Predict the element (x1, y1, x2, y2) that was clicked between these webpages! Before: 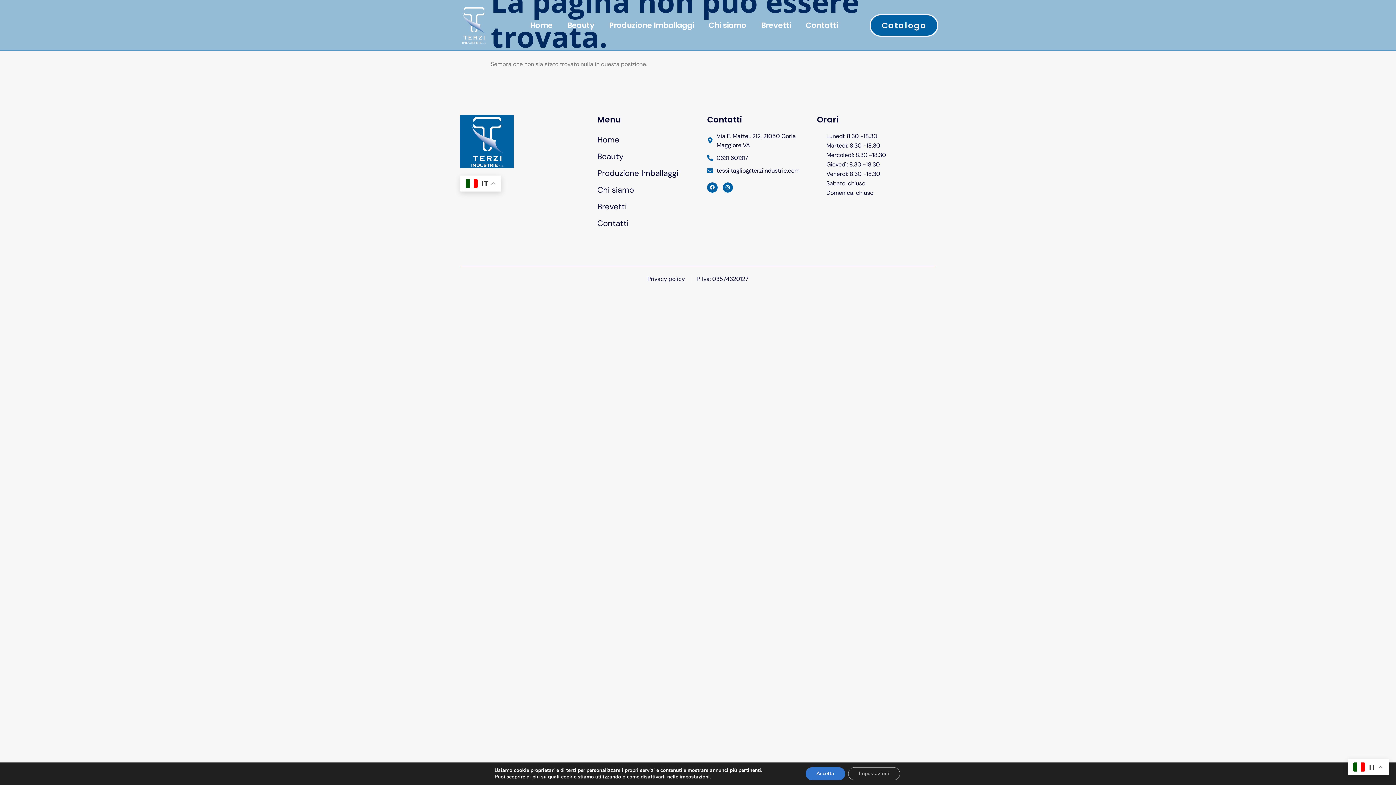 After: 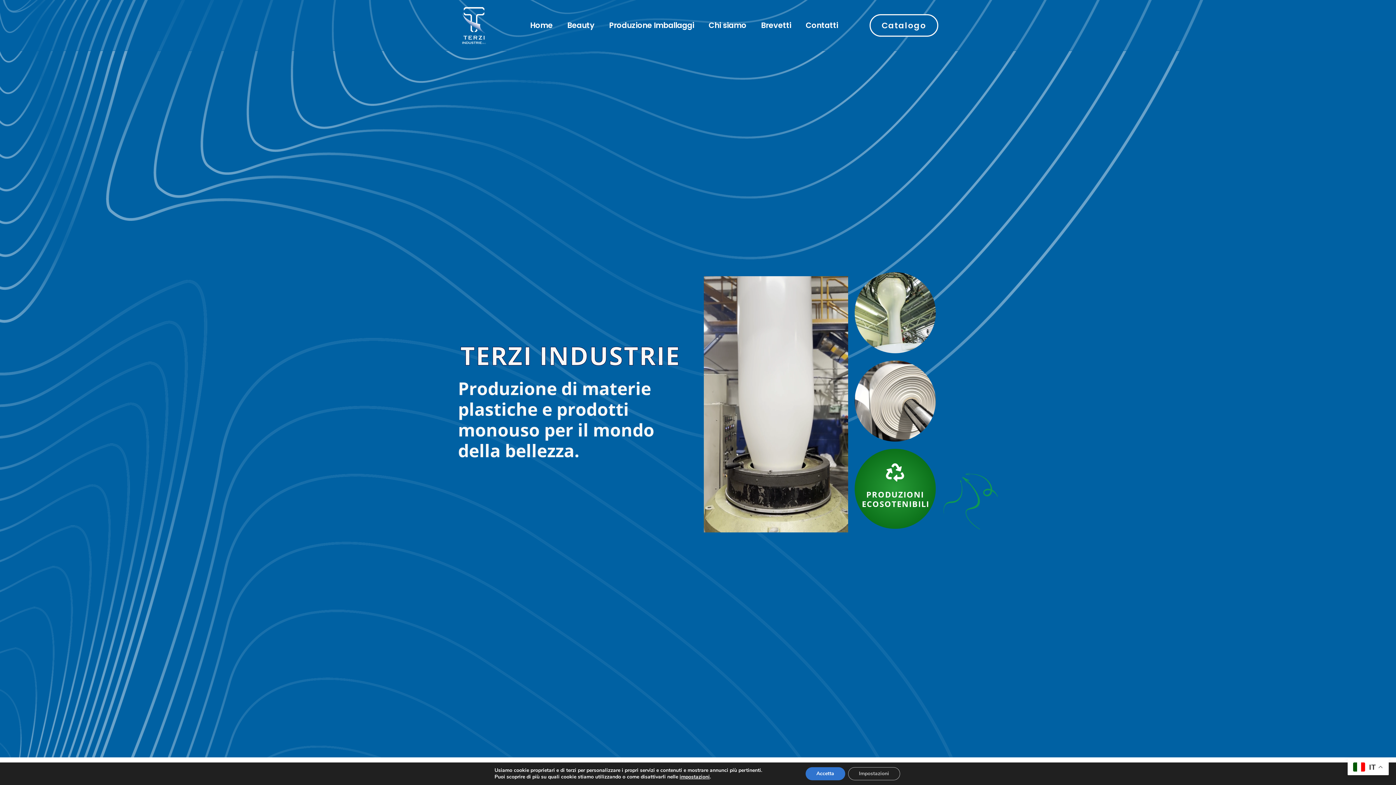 Action: bbox: (454, 5, 503, 44)